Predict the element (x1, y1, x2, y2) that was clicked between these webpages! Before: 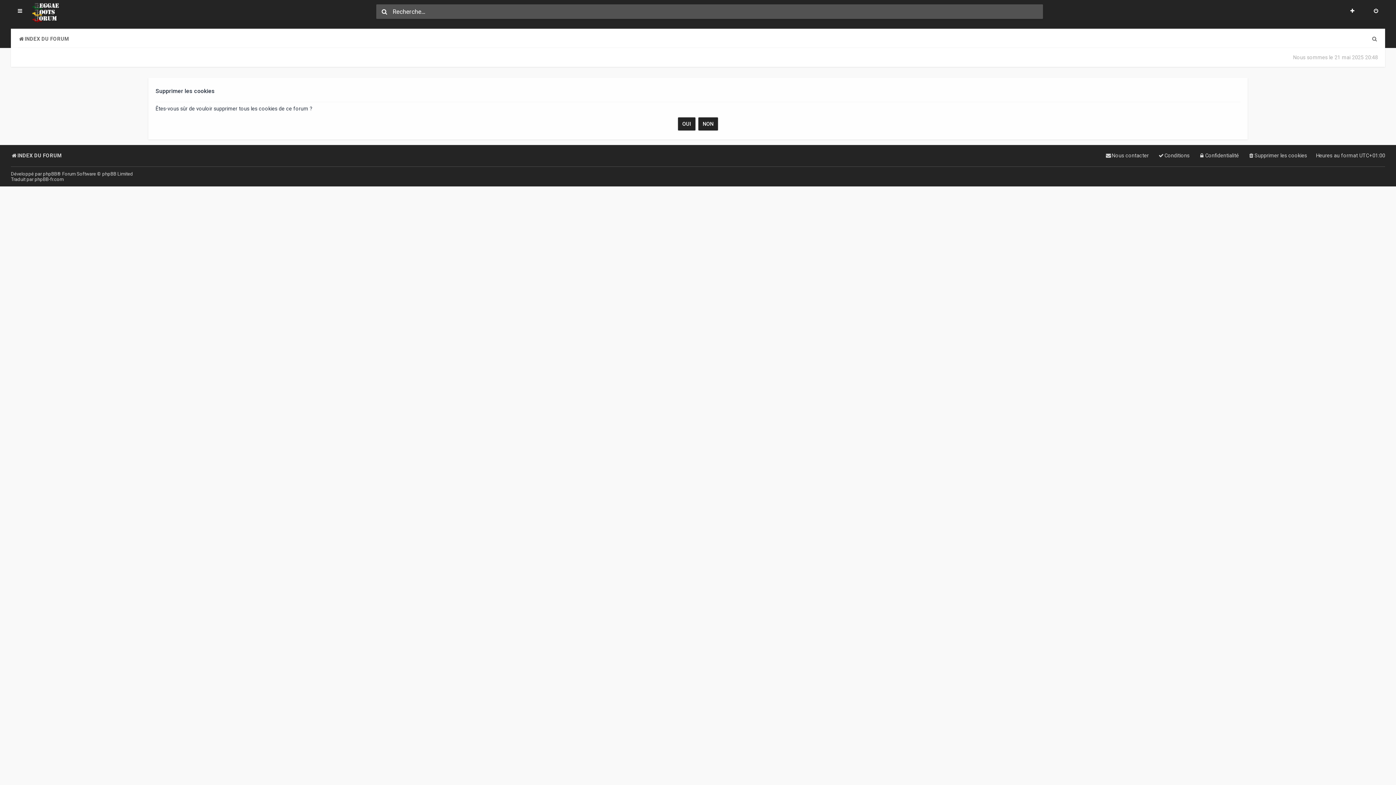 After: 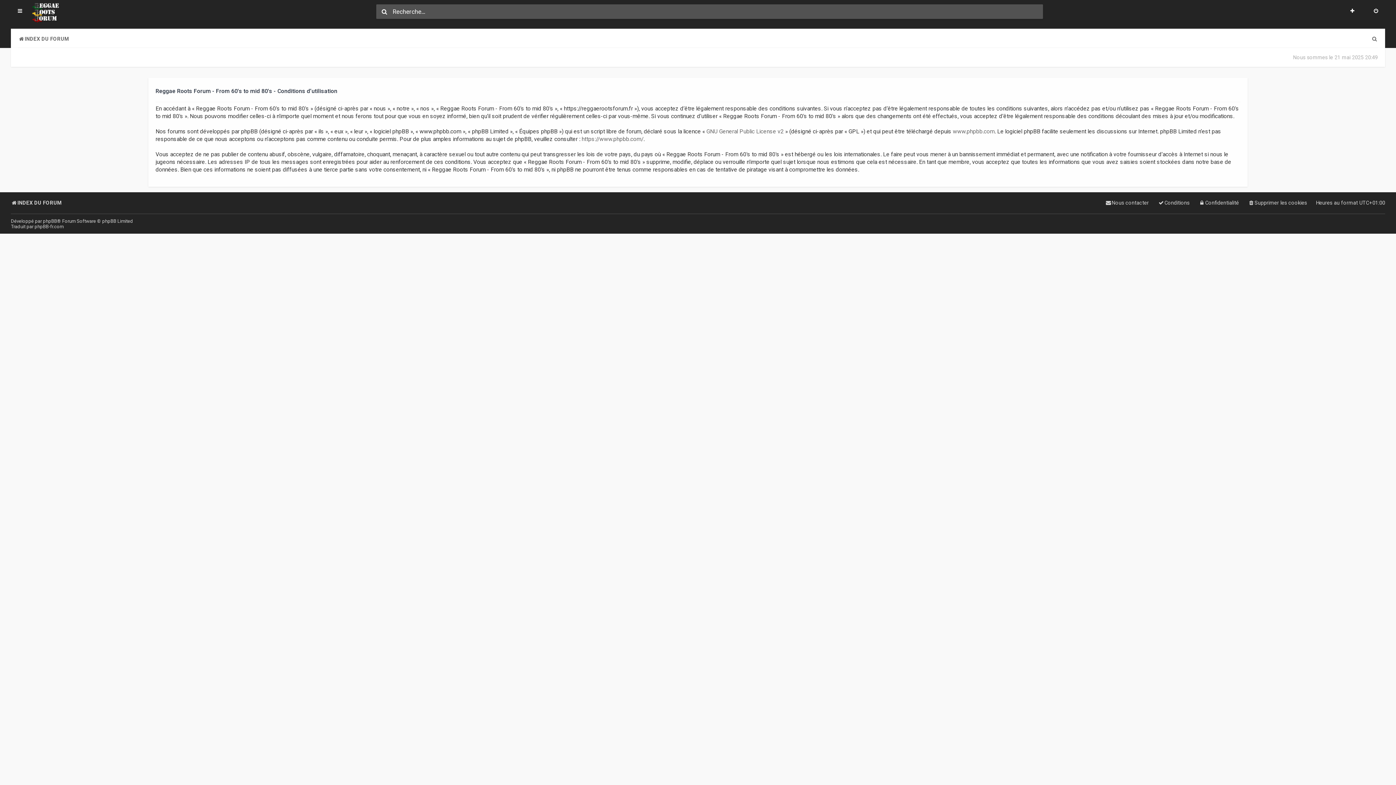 Action: bbox: (1158, 150, 1189, 161) label: Conditions